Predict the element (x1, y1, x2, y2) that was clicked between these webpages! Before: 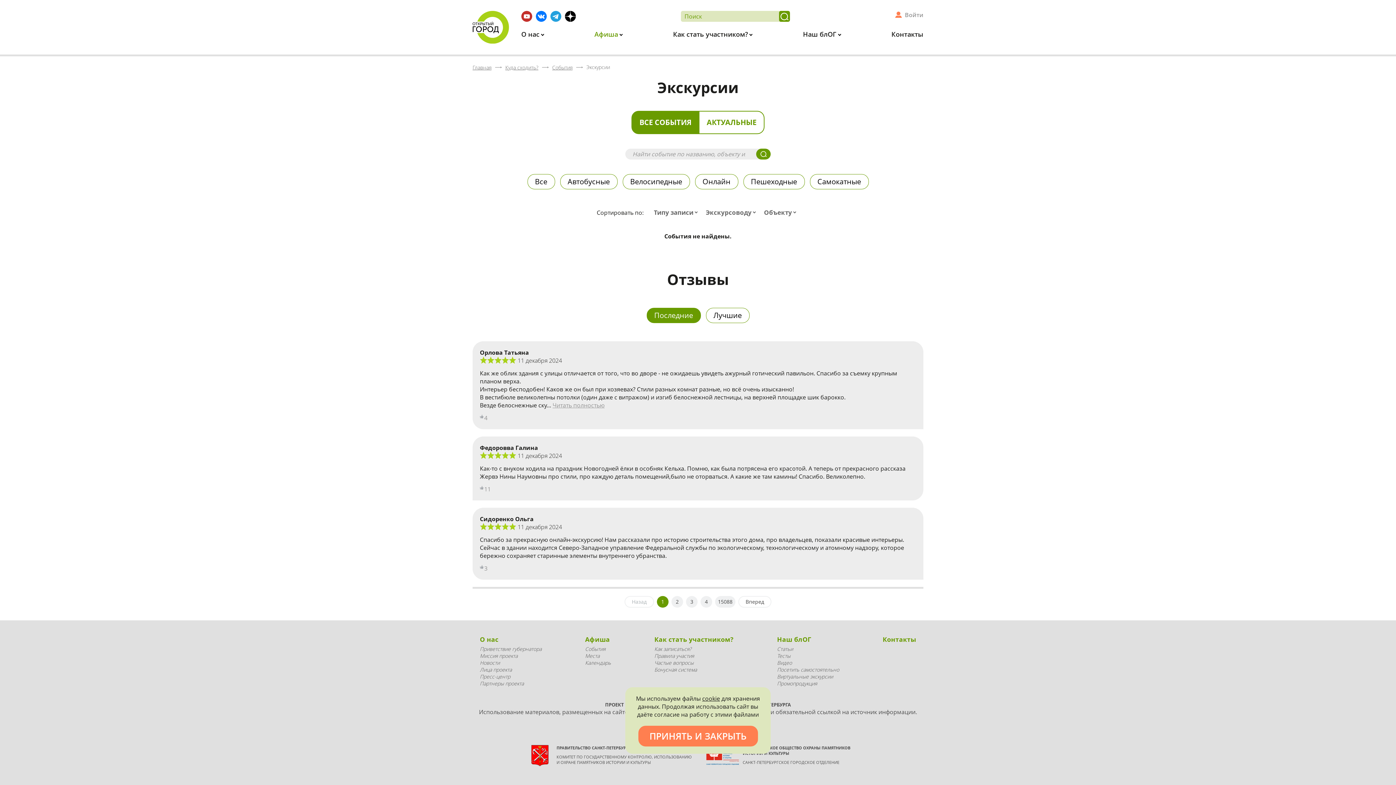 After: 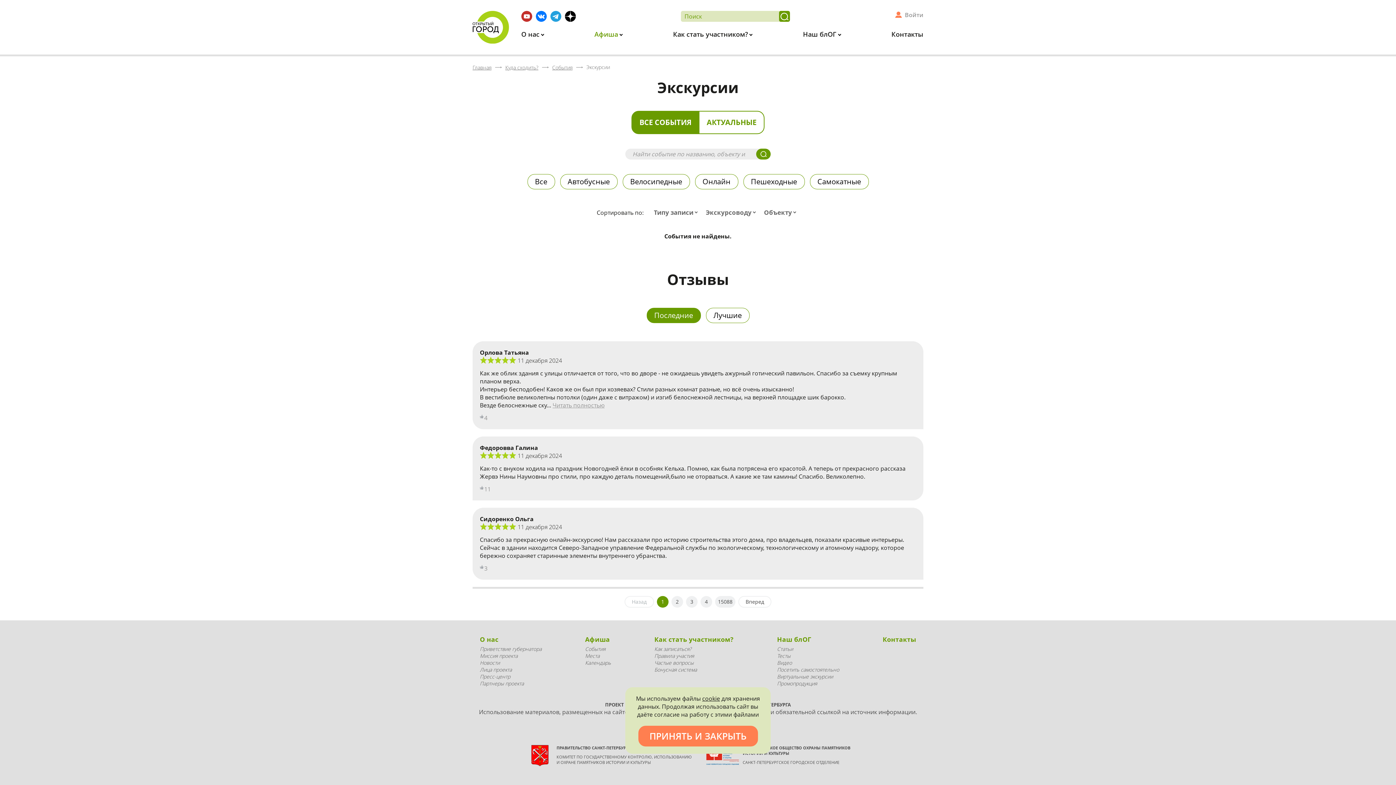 Action: label: ВСЕ СОБЫТИЯ bbox: (631, 110, 699, 134)